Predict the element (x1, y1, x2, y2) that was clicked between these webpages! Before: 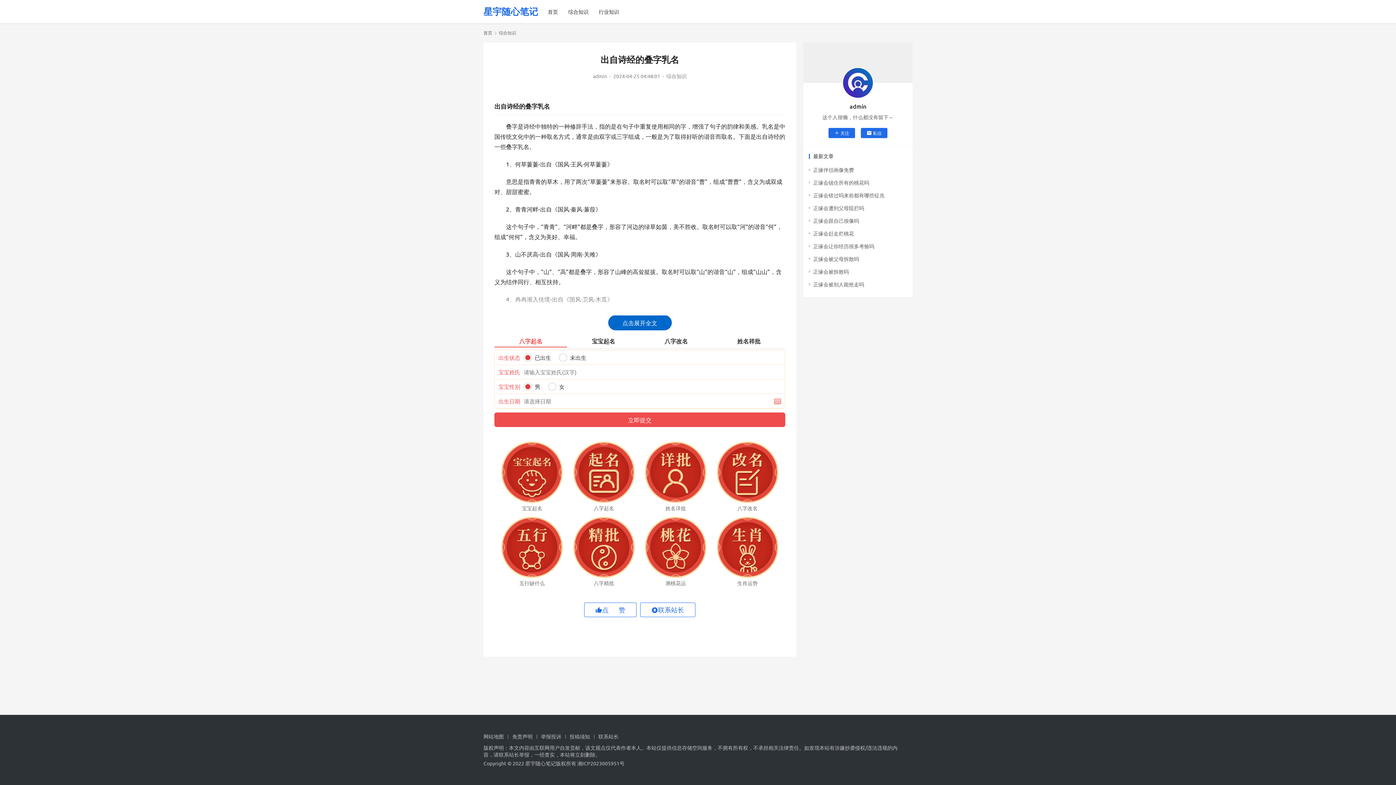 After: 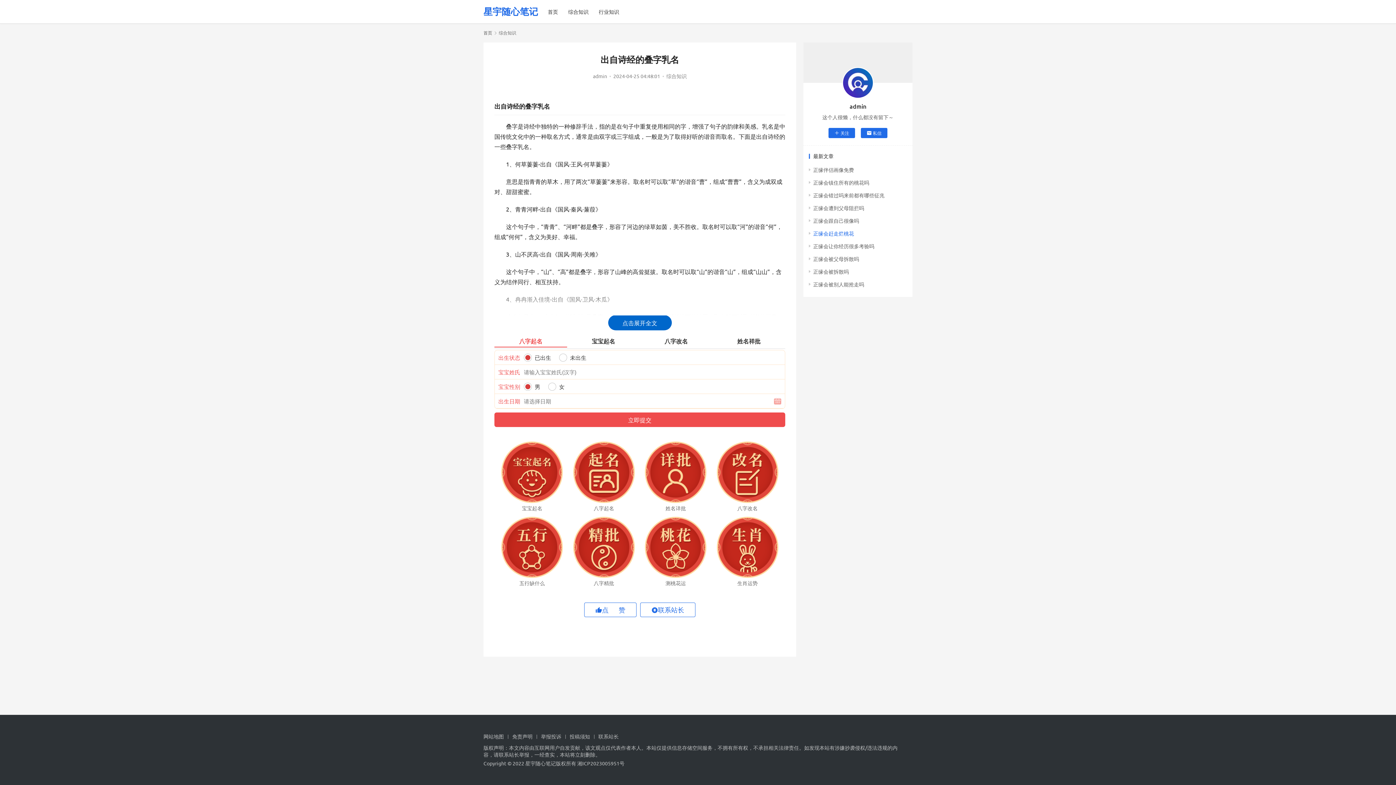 Action: bbox: (813, 230, 854, 236) label: 正缘会赶走烂桃花